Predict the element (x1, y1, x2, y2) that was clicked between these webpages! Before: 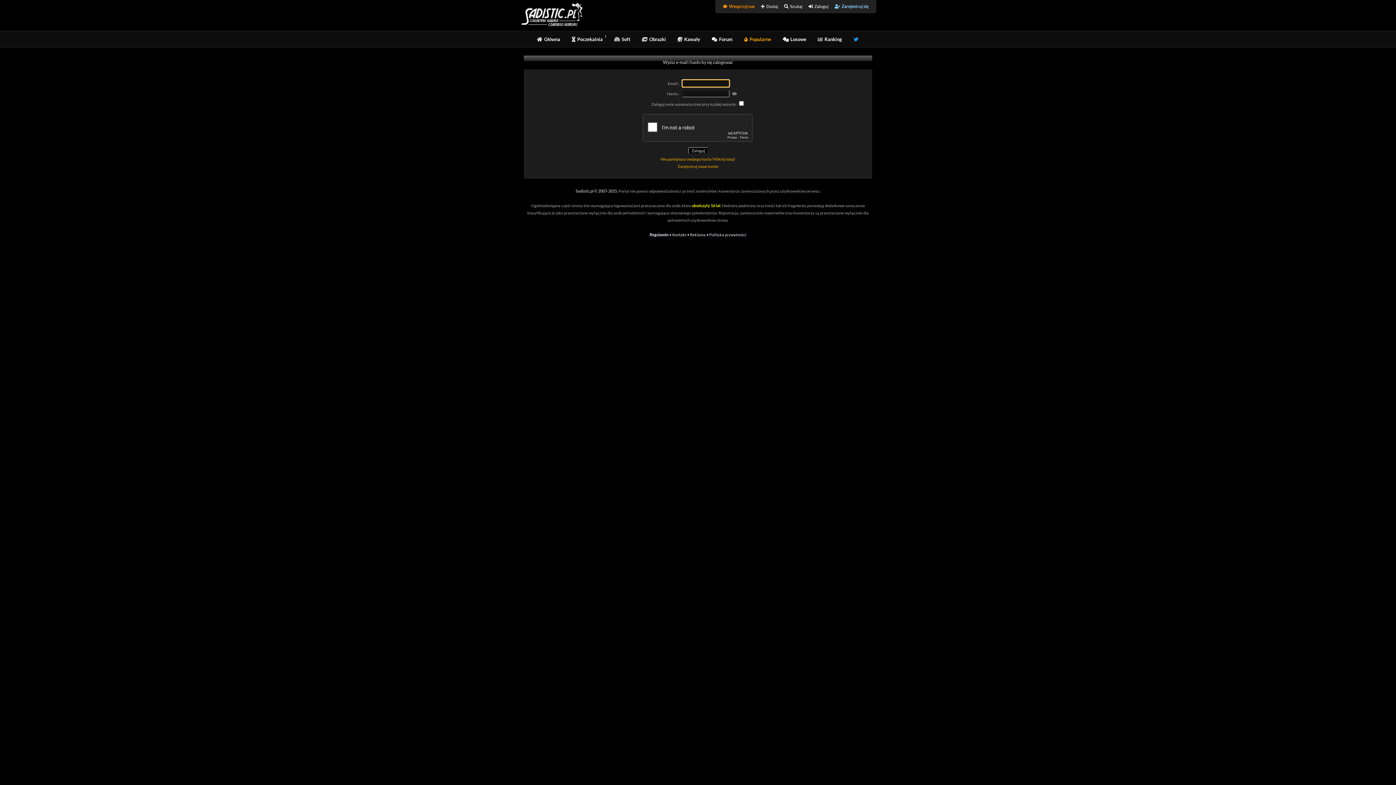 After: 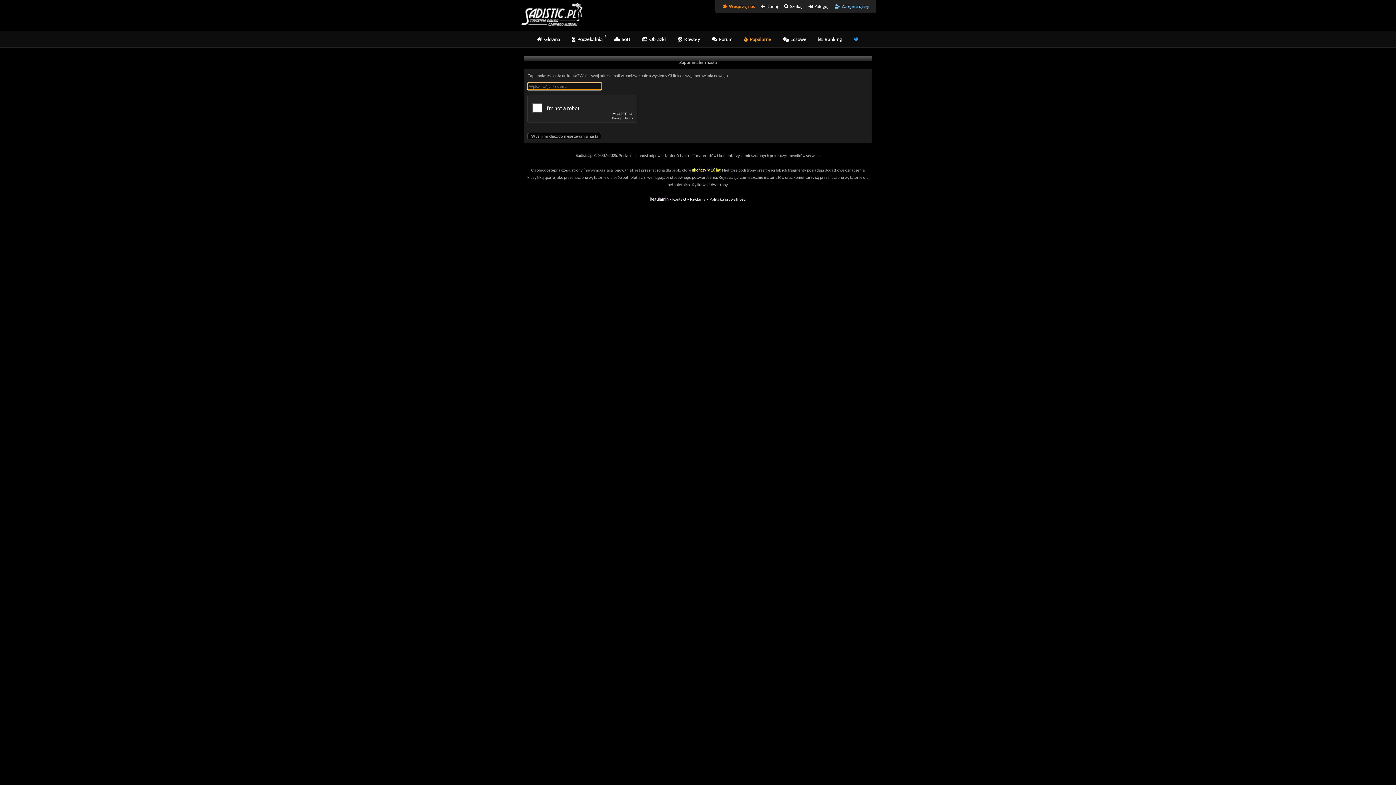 Action: label: Nie pamiętasz swojego hasła? Kliknij tutaj! bbox: (660, 156, 735, 161)